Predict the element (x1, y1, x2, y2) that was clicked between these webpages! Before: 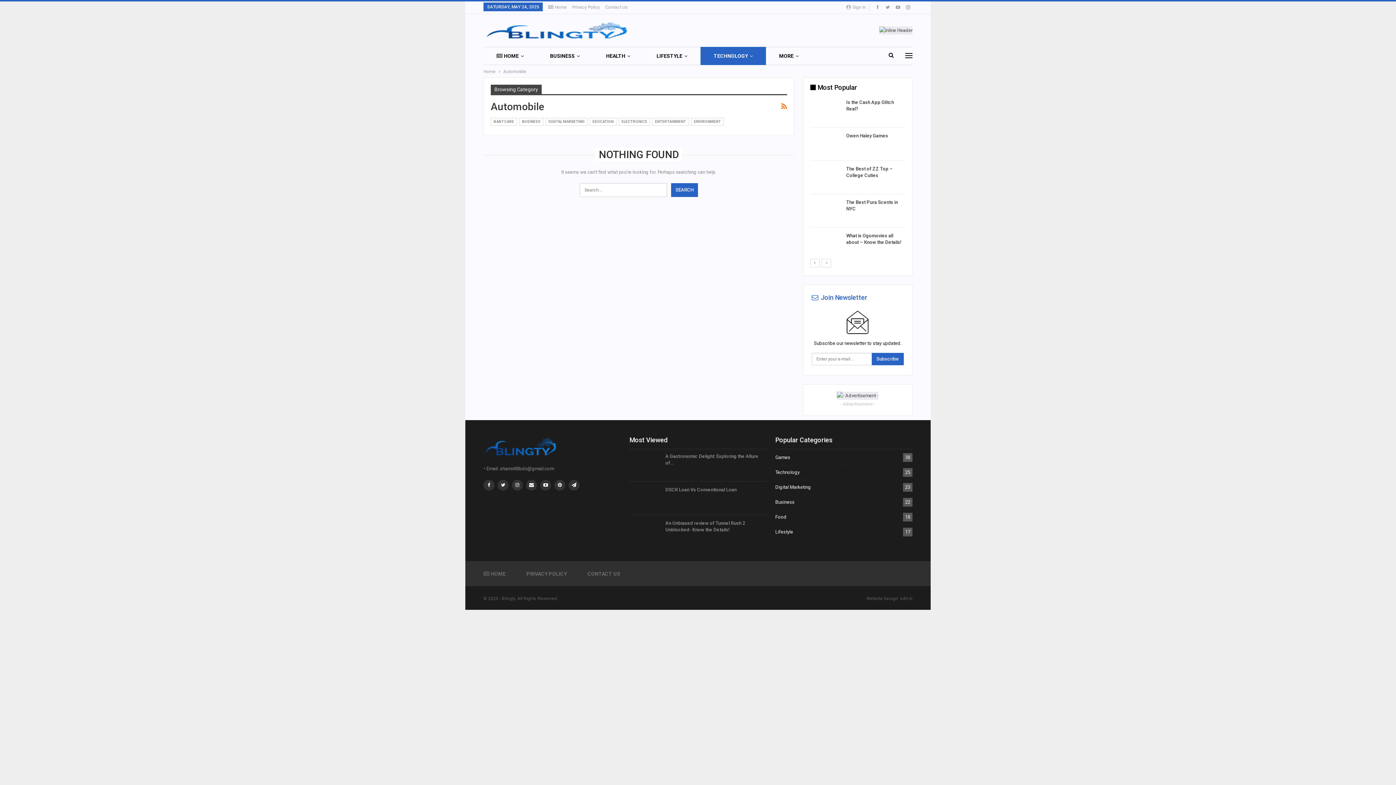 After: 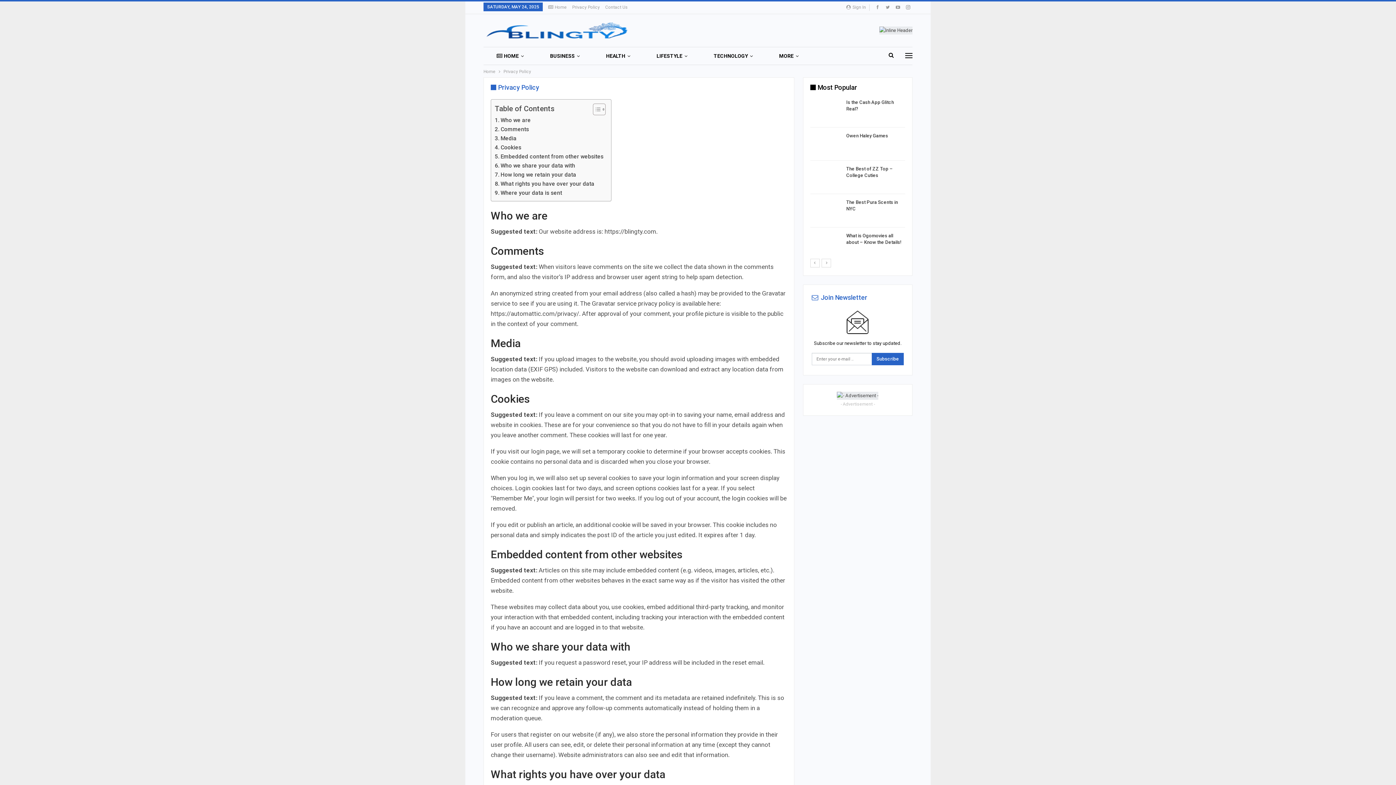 Action: label: PRIVACY POLICY bbox: (526, 571, 566, 577)